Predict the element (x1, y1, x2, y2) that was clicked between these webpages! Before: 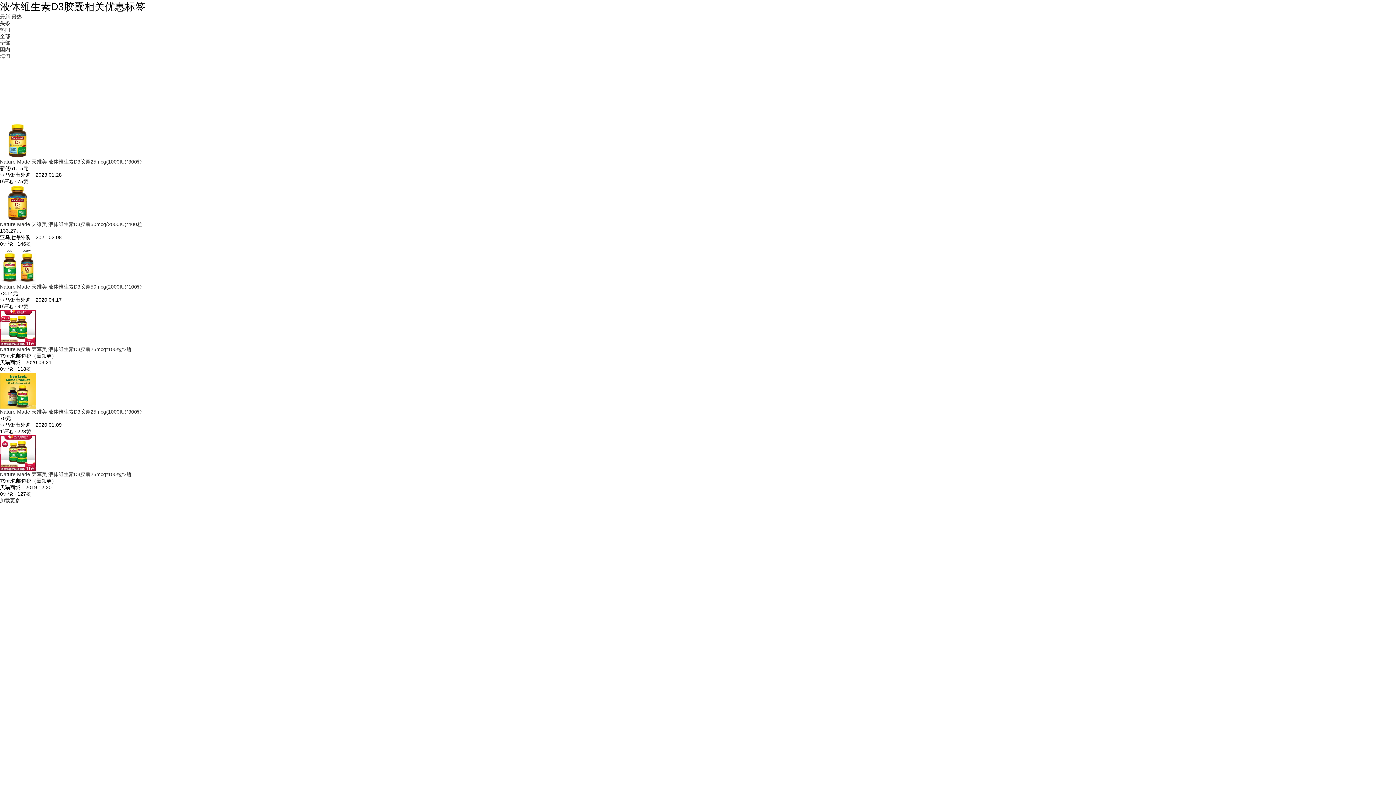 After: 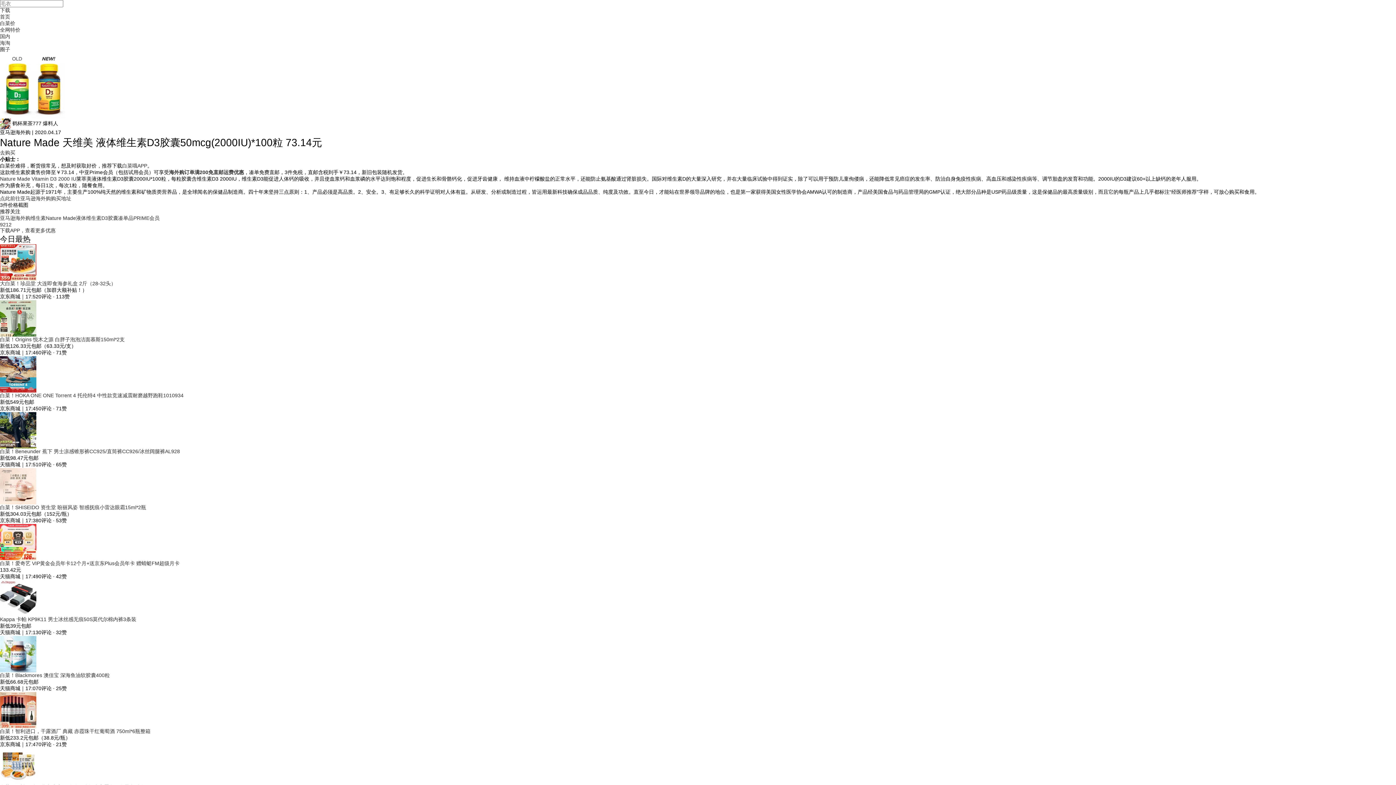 Action: label: Nature Made 天维美 液体维生素D3胶囊50mcg(2000IU)*100粒 bbox: (0, 284, 142, 289)